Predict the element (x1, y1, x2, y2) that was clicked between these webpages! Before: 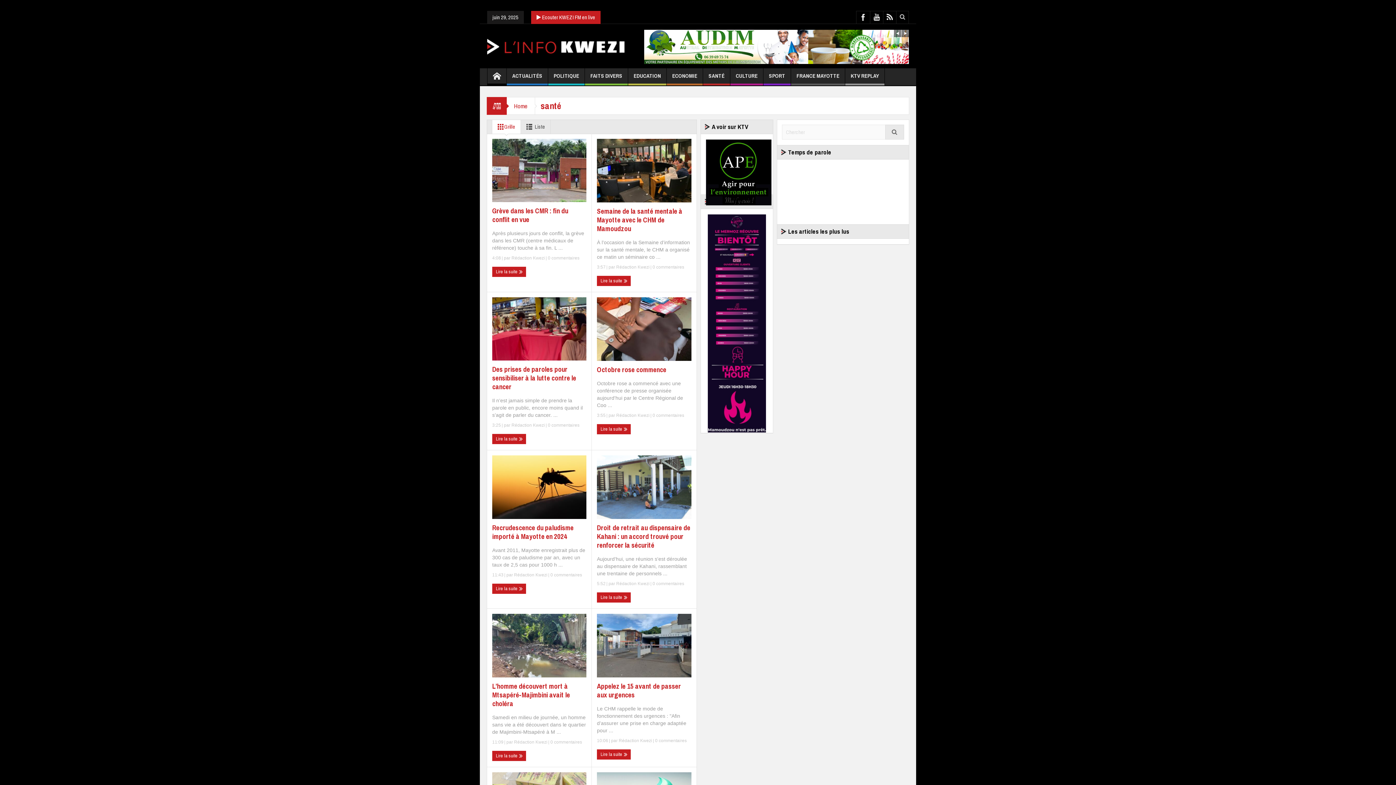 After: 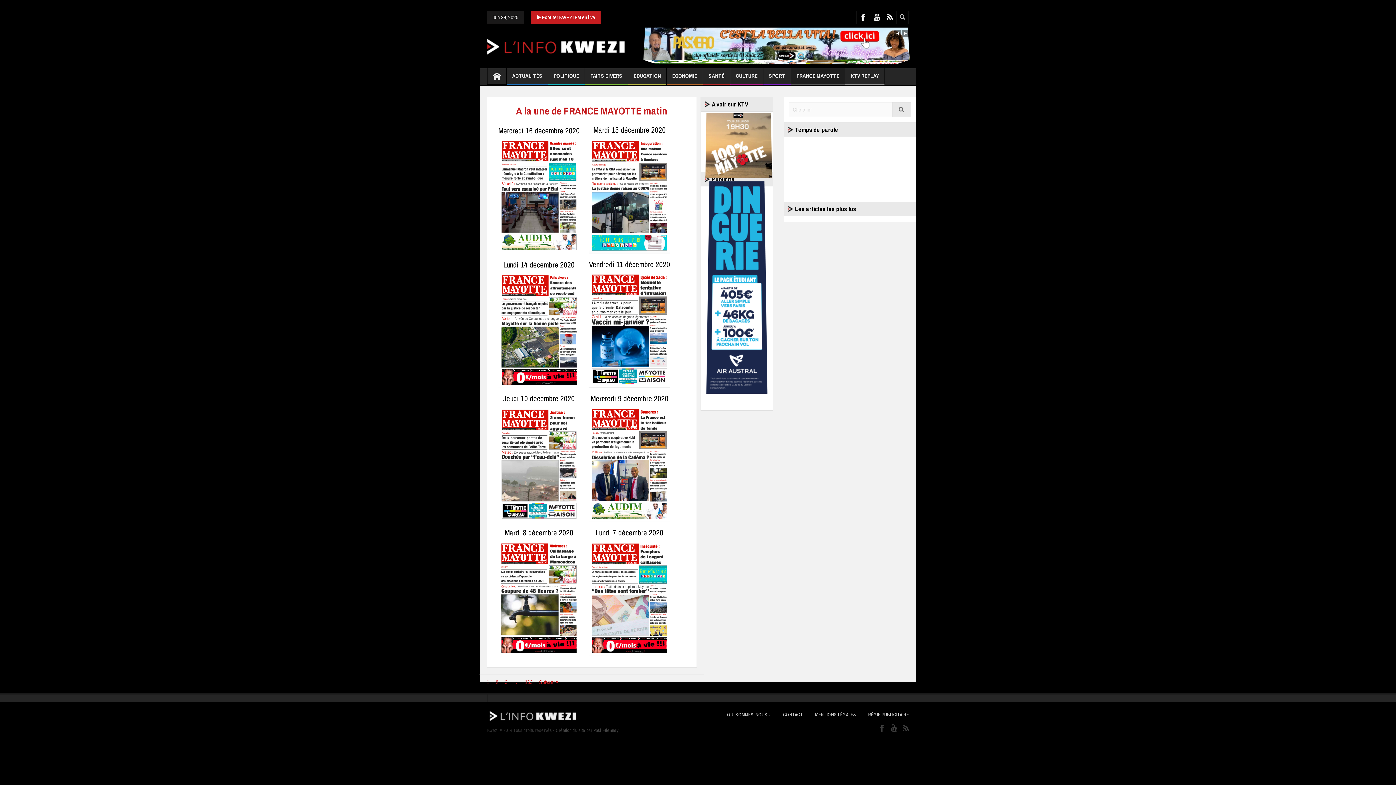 Action: bbox: (791, 68, 845, 85) label: FRANCE MAYOTTE